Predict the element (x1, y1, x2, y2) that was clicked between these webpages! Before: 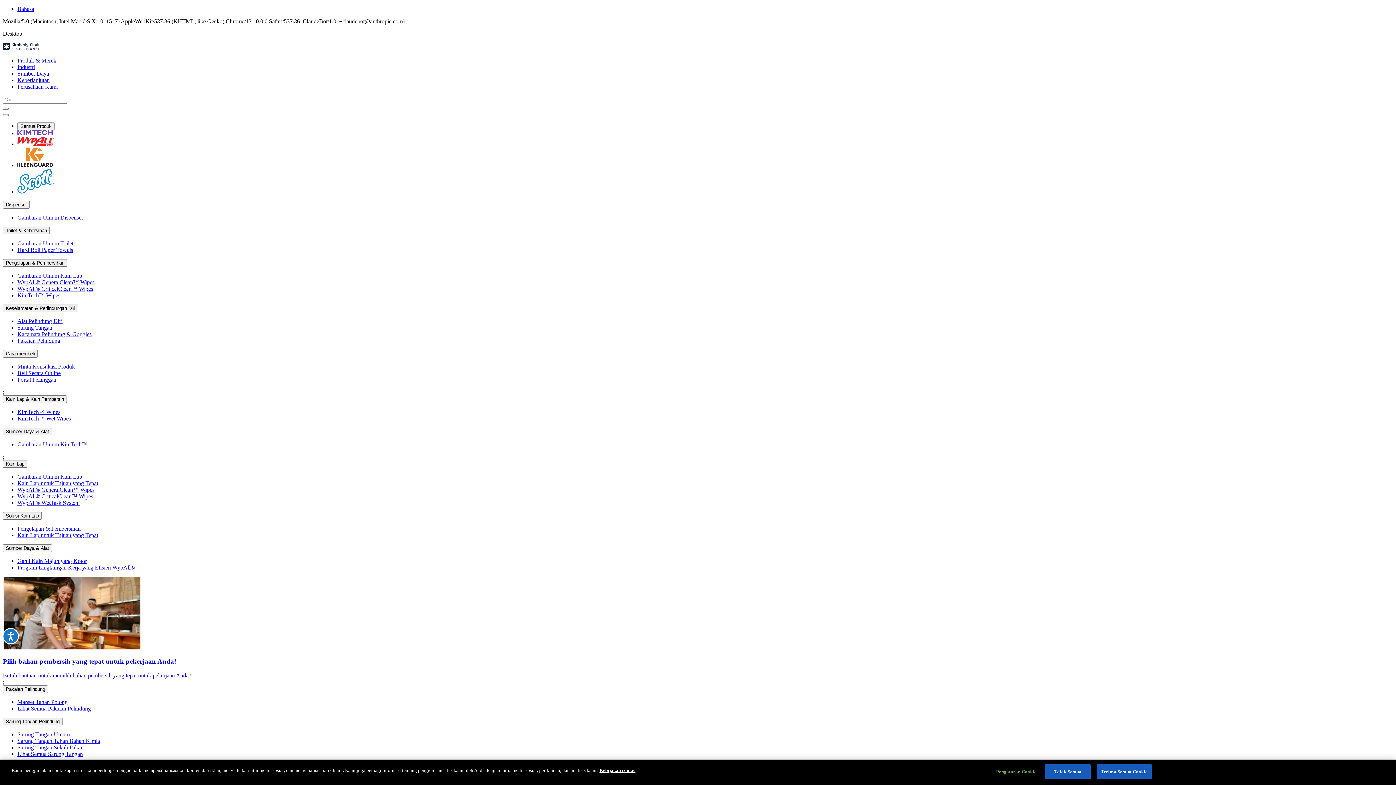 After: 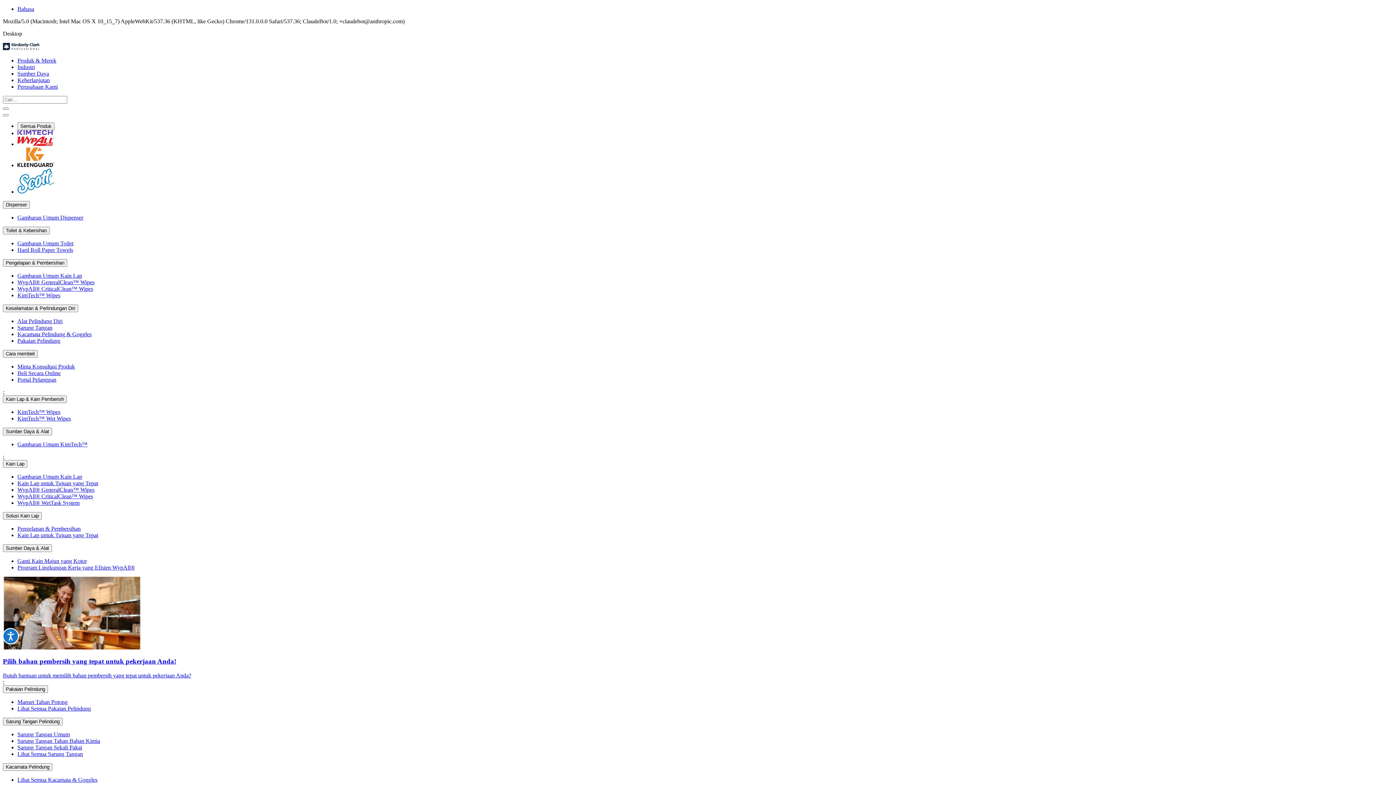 Action: bbox: (1097, 764, 1151, 779) label: Terima Semua Cookie